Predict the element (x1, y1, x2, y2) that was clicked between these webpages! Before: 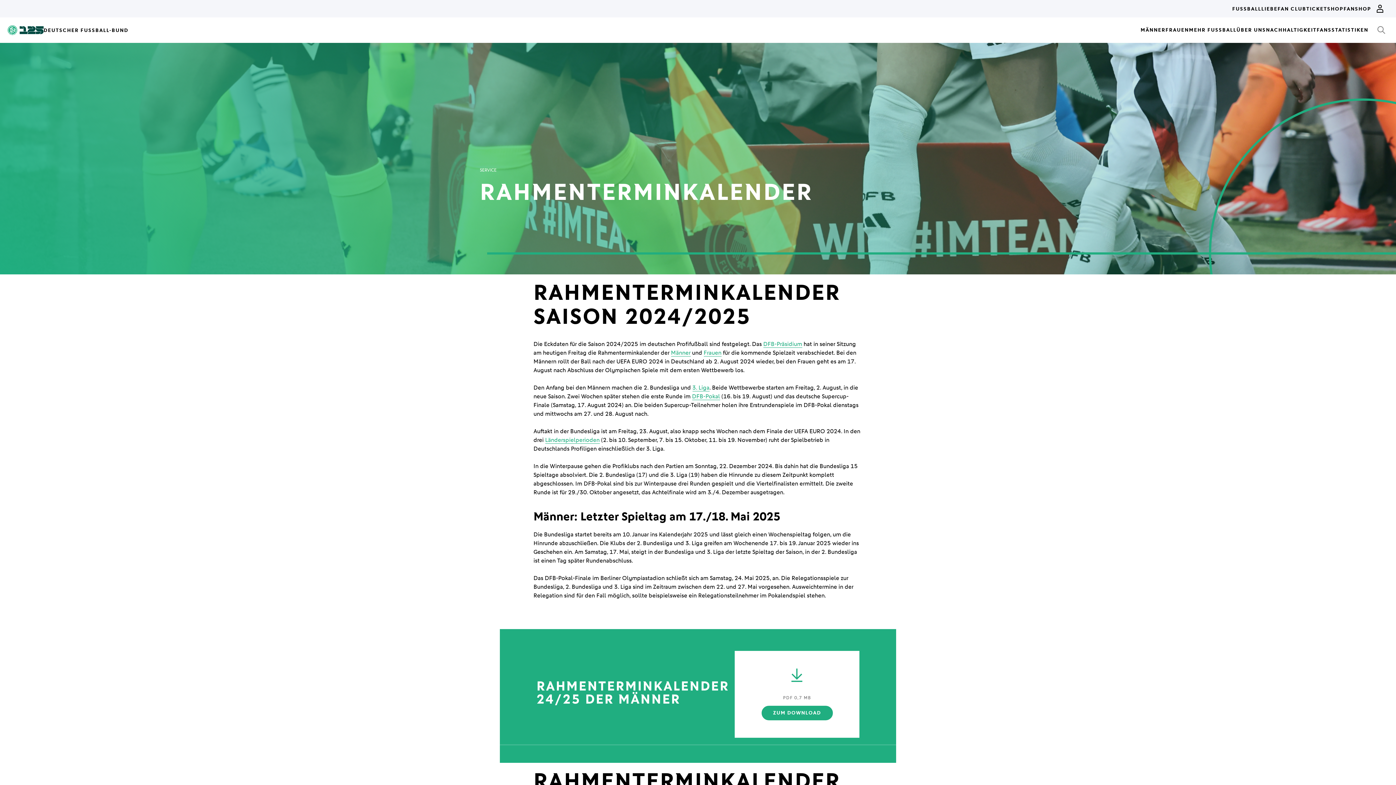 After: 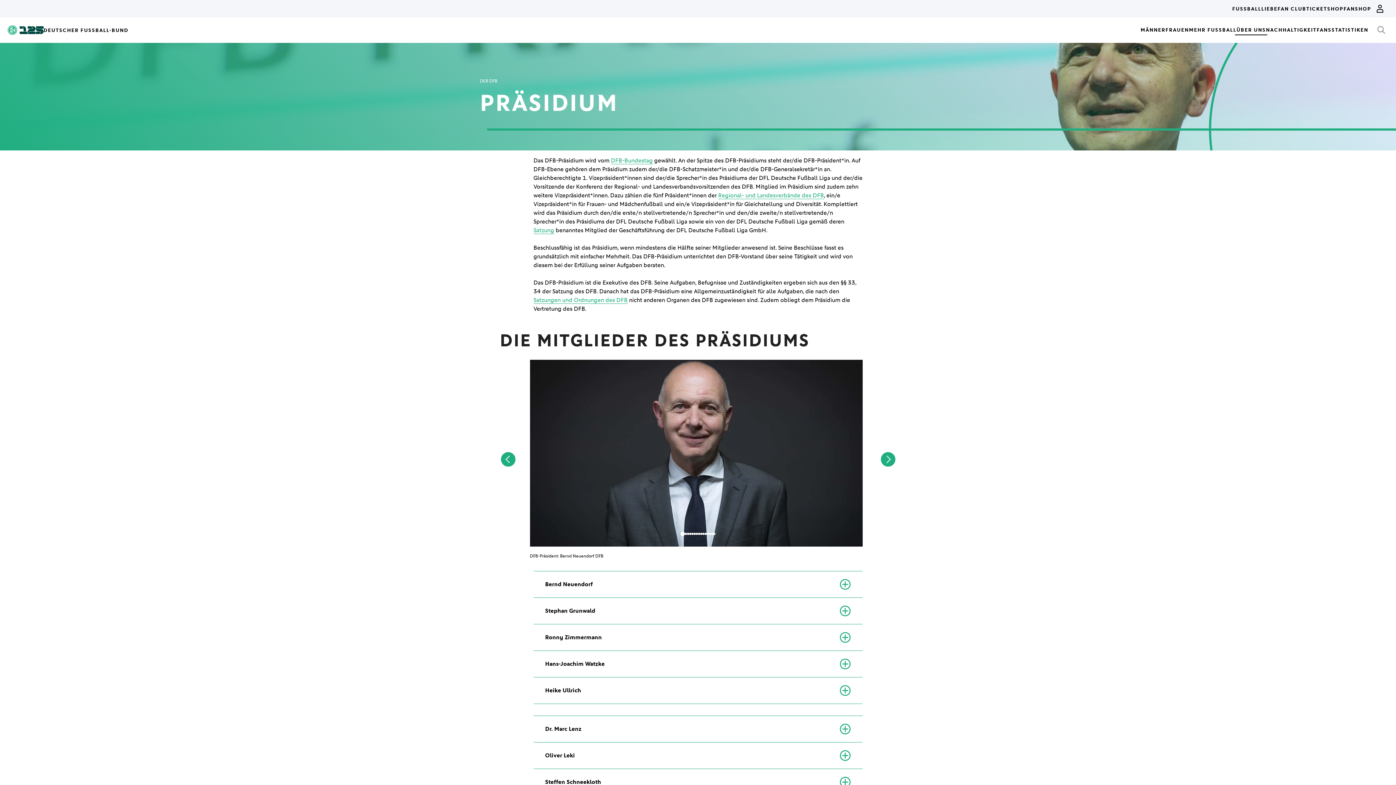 Action: bbox: (763, 340, 802, 348) label: DFB-Präsidium